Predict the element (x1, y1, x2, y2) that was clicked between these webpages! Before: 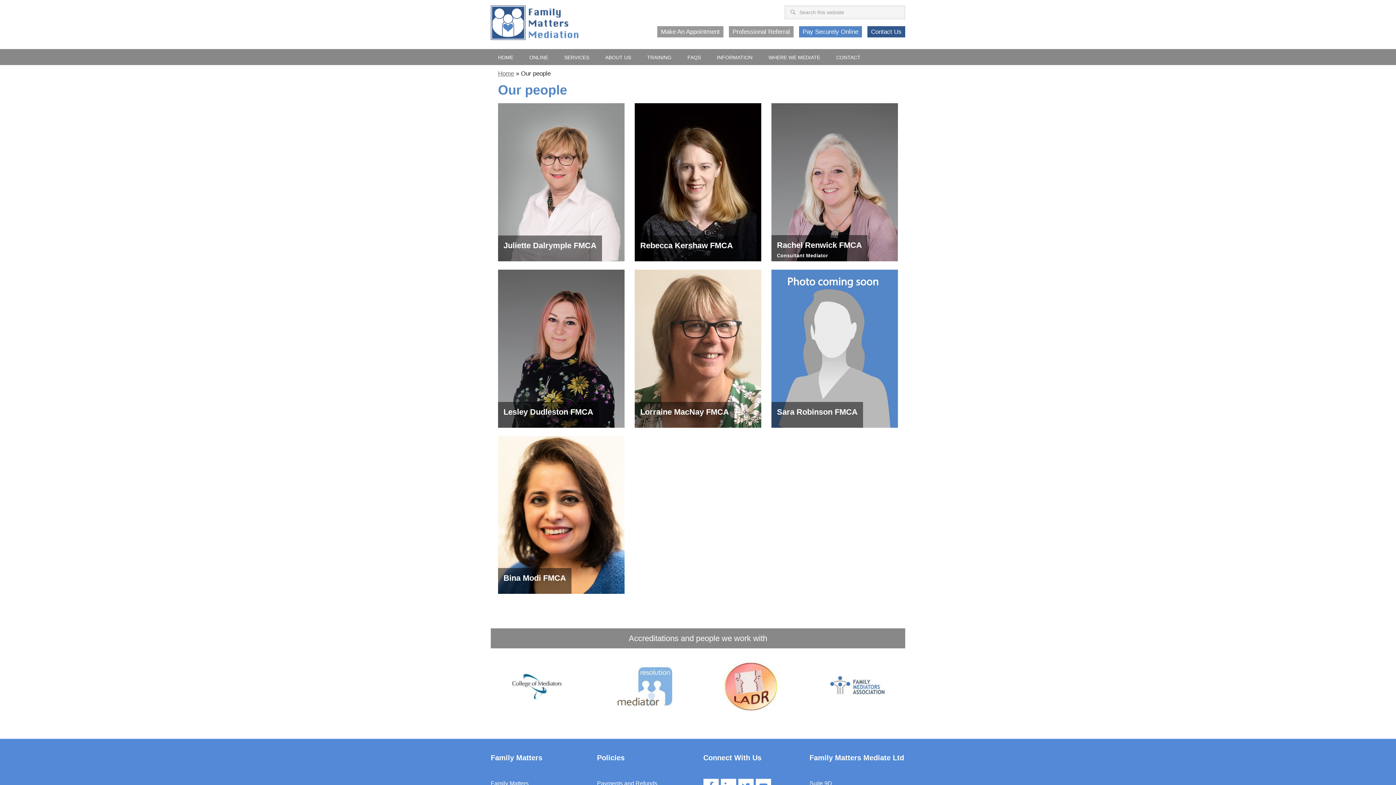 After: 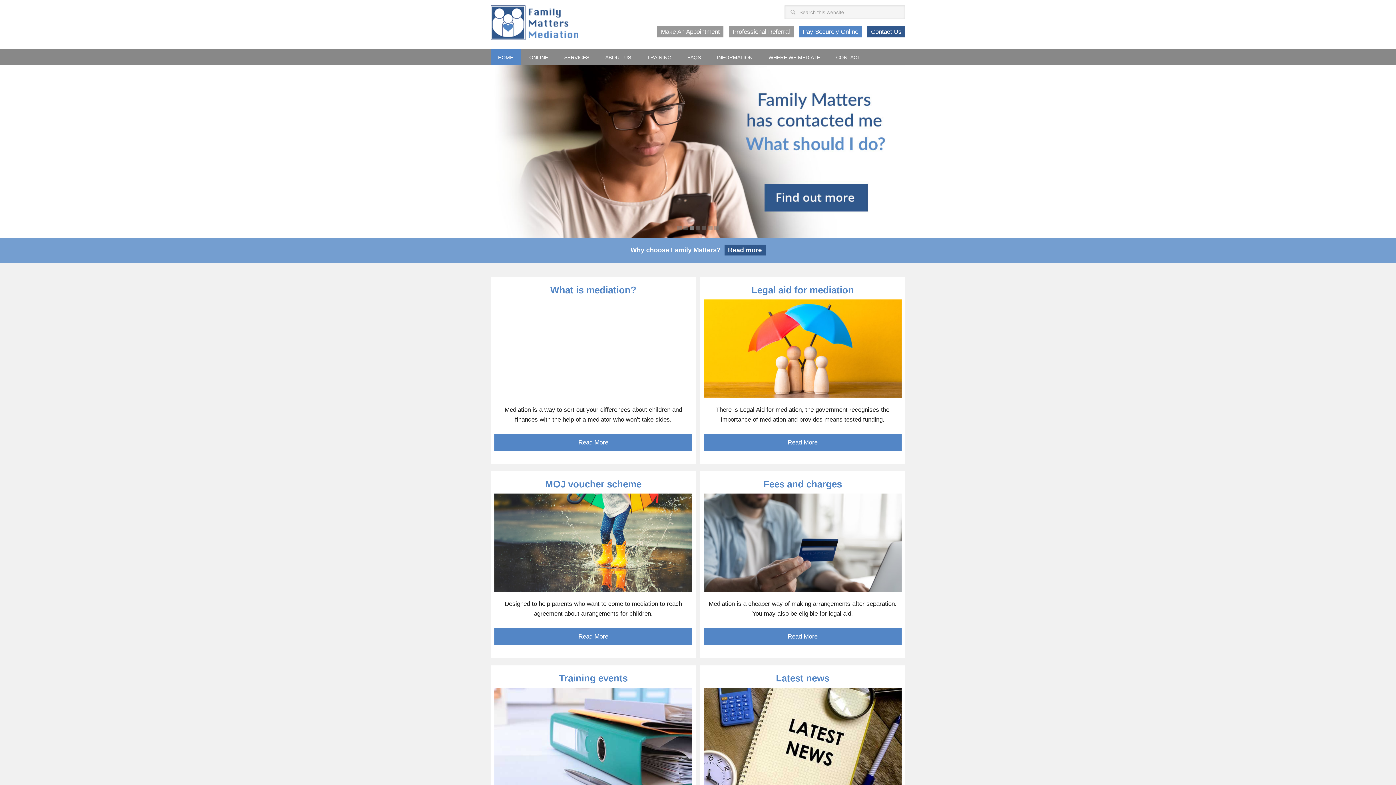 Action: bbox: (490, 780, 528, 787) label: Family Matters